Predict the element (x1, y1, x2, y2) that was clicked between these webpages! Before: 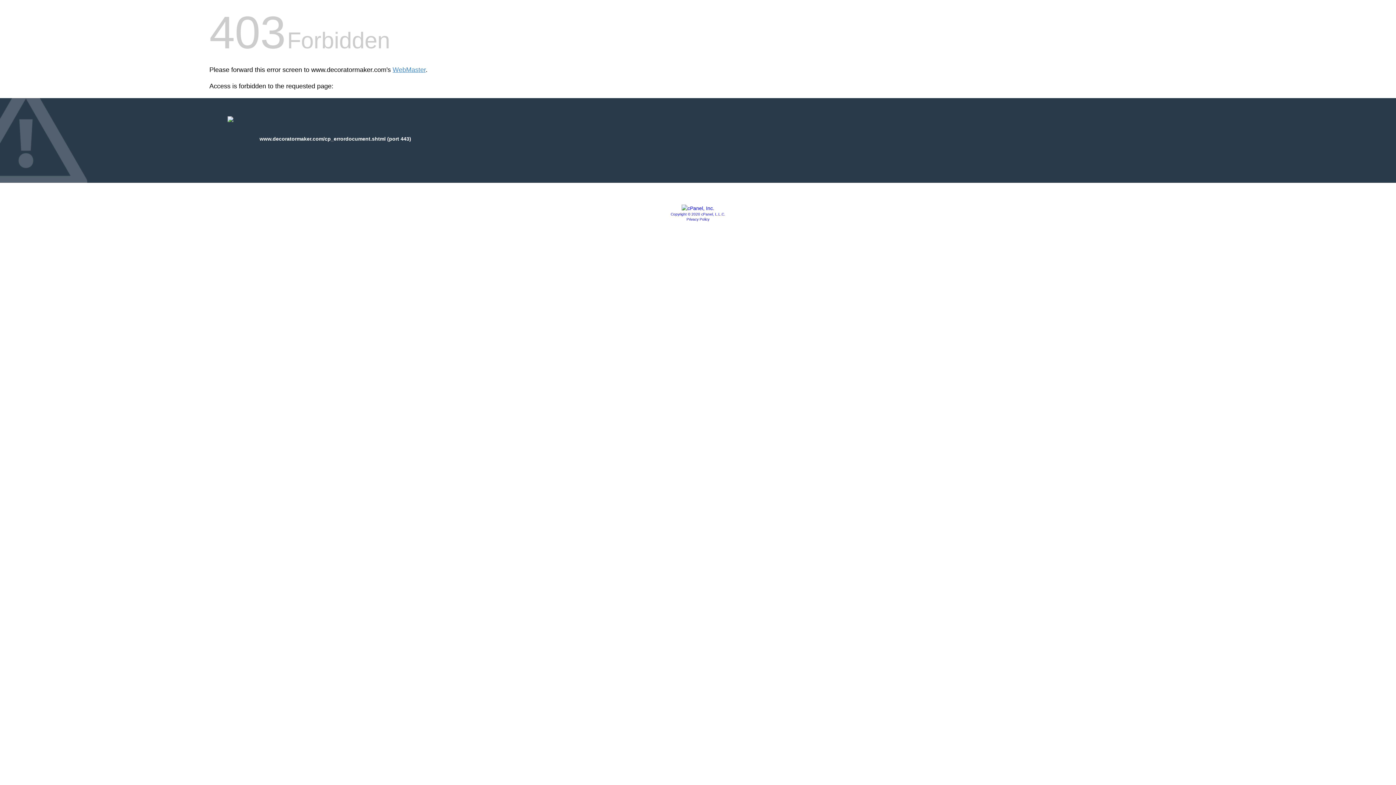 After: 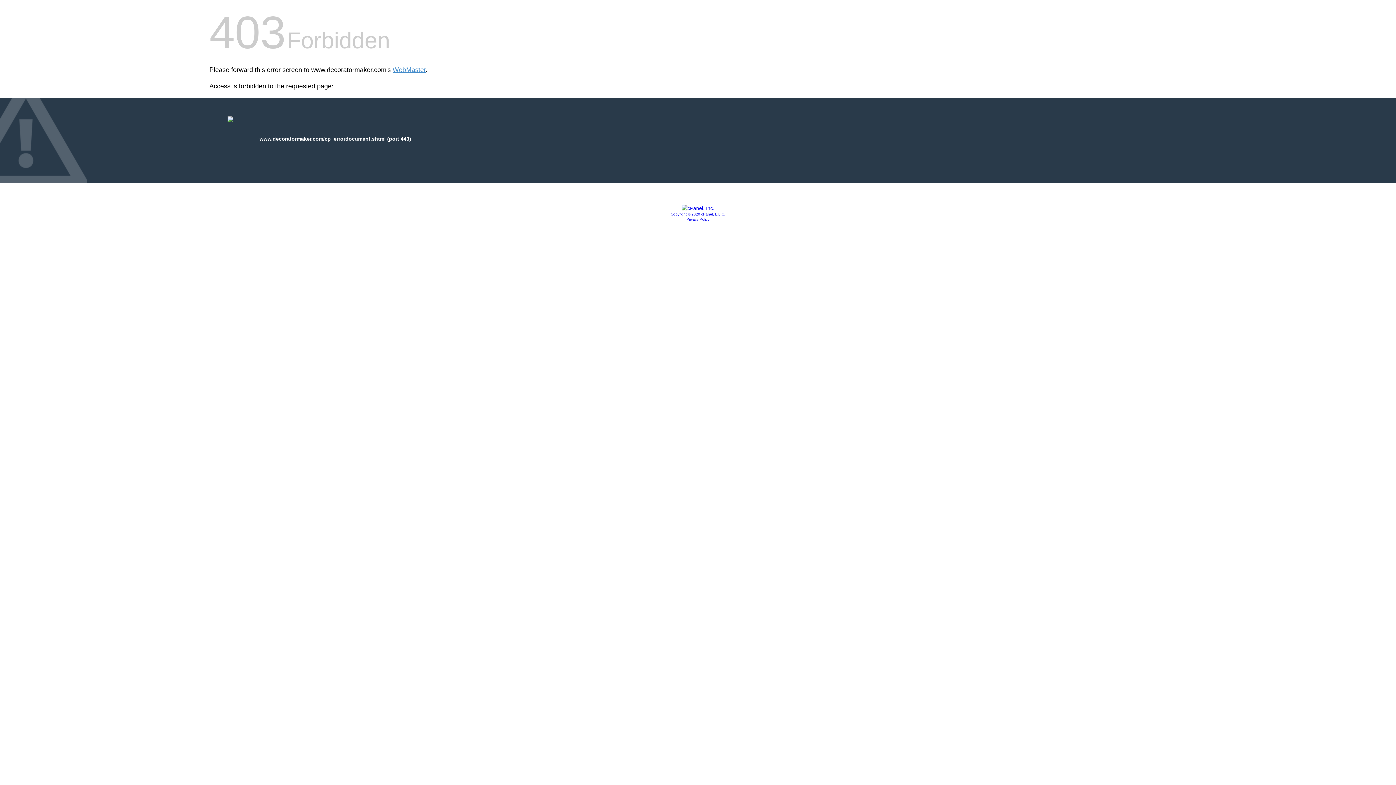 Action: bbox: (686, 217, 709, 221) label: Privacy Policy